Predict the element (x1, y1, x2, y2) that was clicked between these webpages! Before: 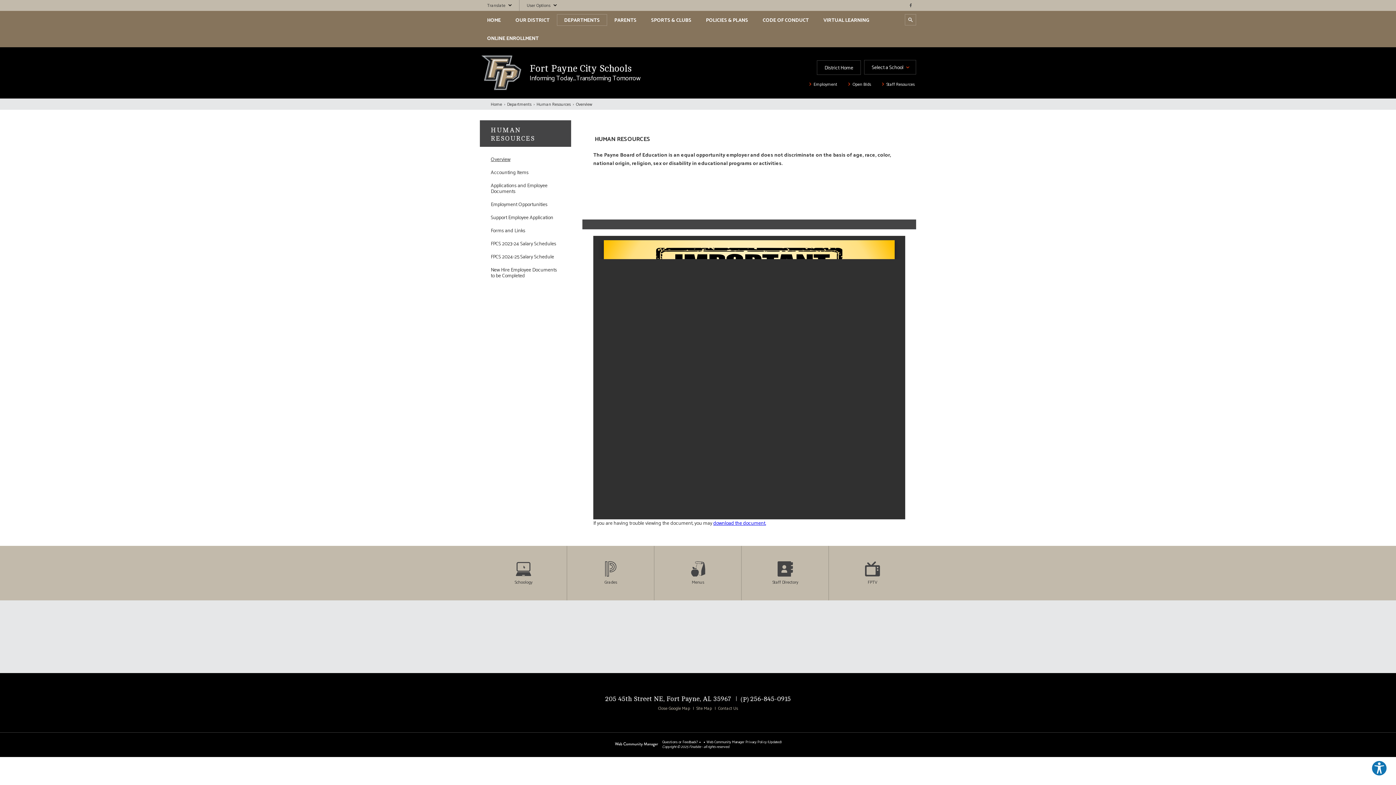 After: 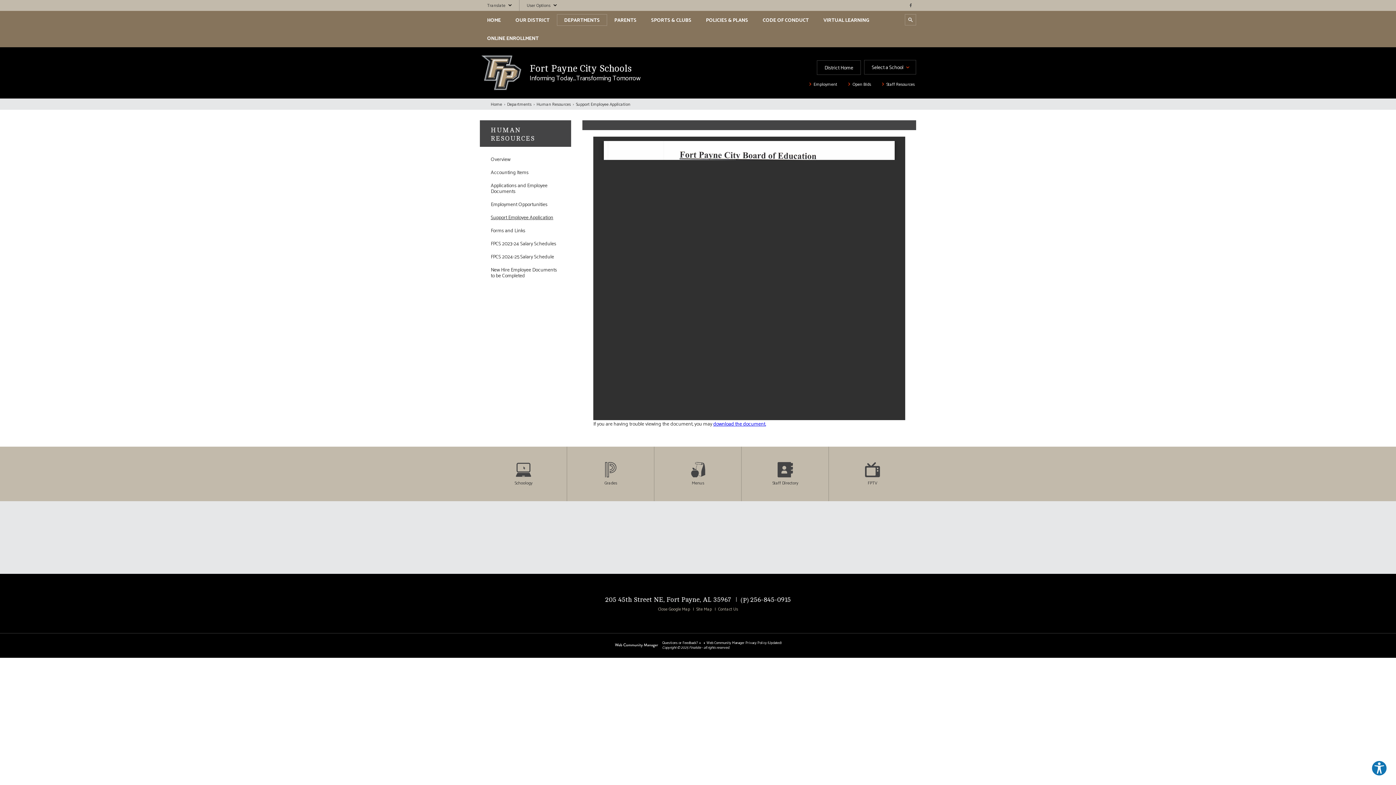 Action: bbox: (490, 212, 560, 223) label: Support Employee Application